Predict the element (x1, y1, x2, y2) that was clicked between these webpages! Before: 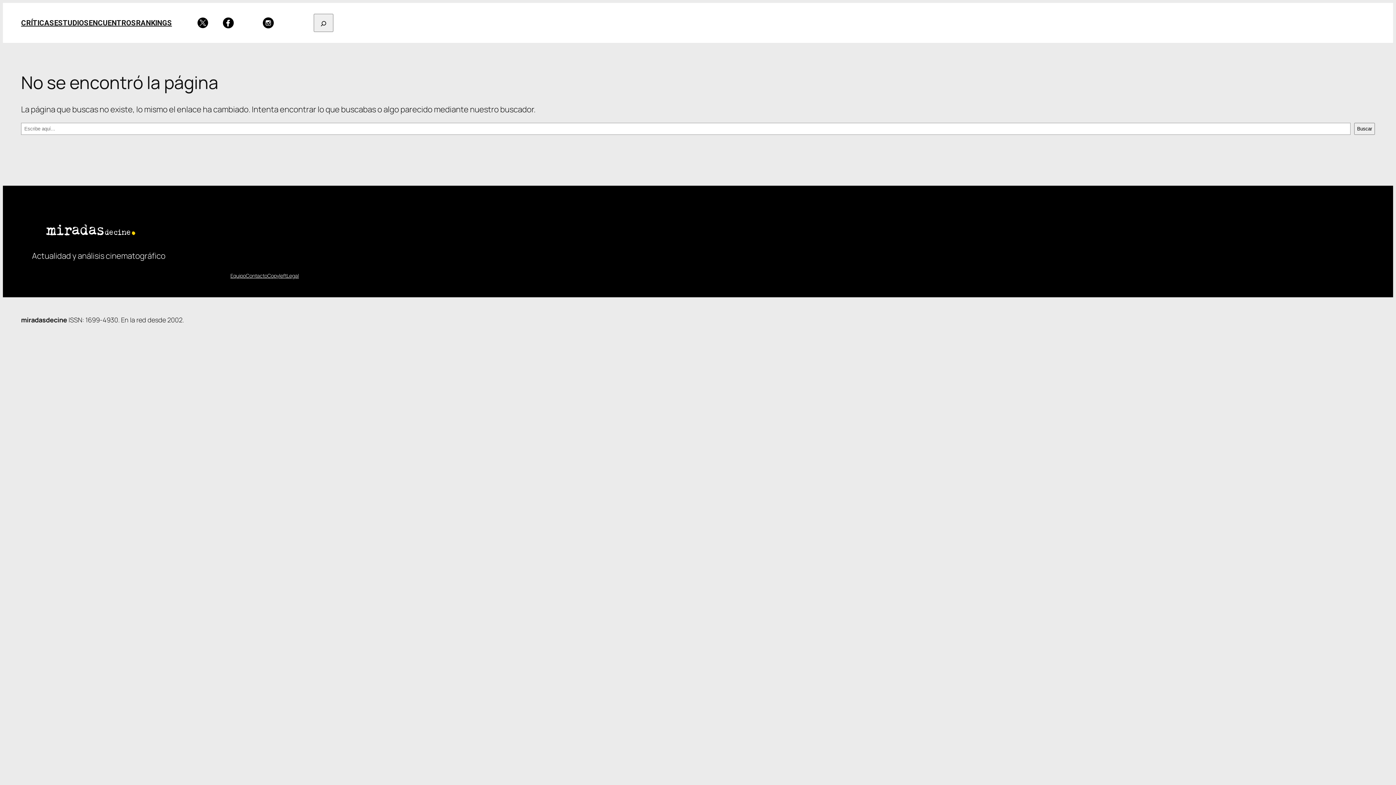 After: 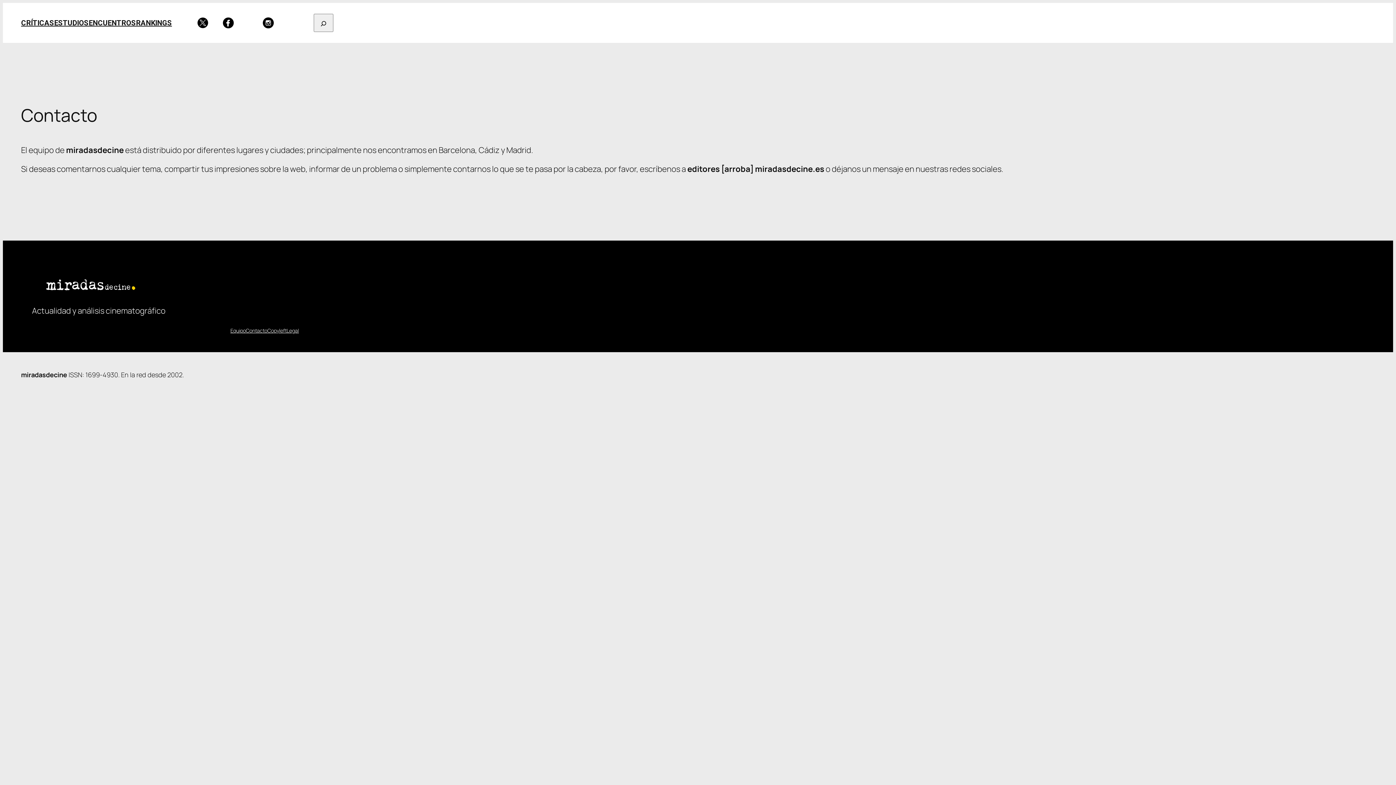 Action: label: Contacto bbox: (245, 272, 267, 279)